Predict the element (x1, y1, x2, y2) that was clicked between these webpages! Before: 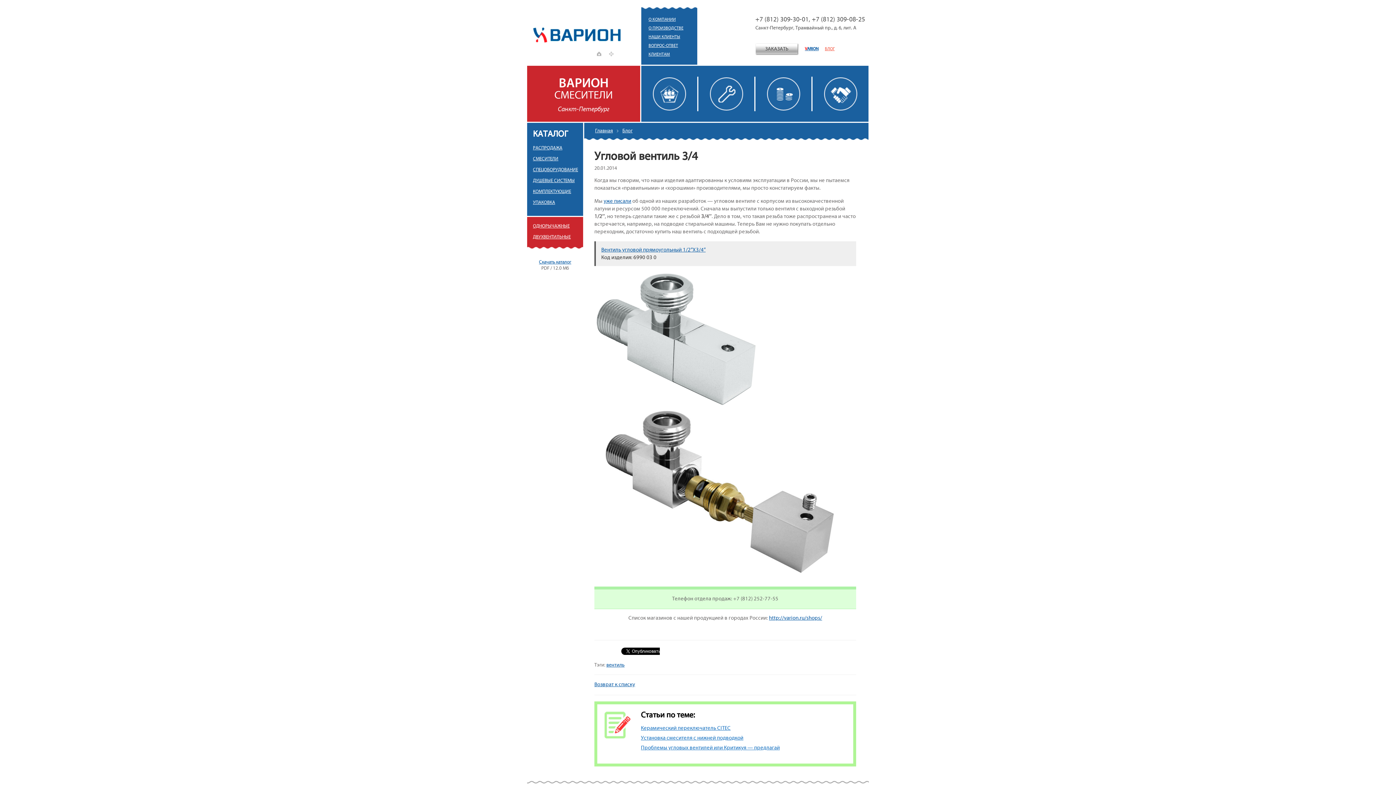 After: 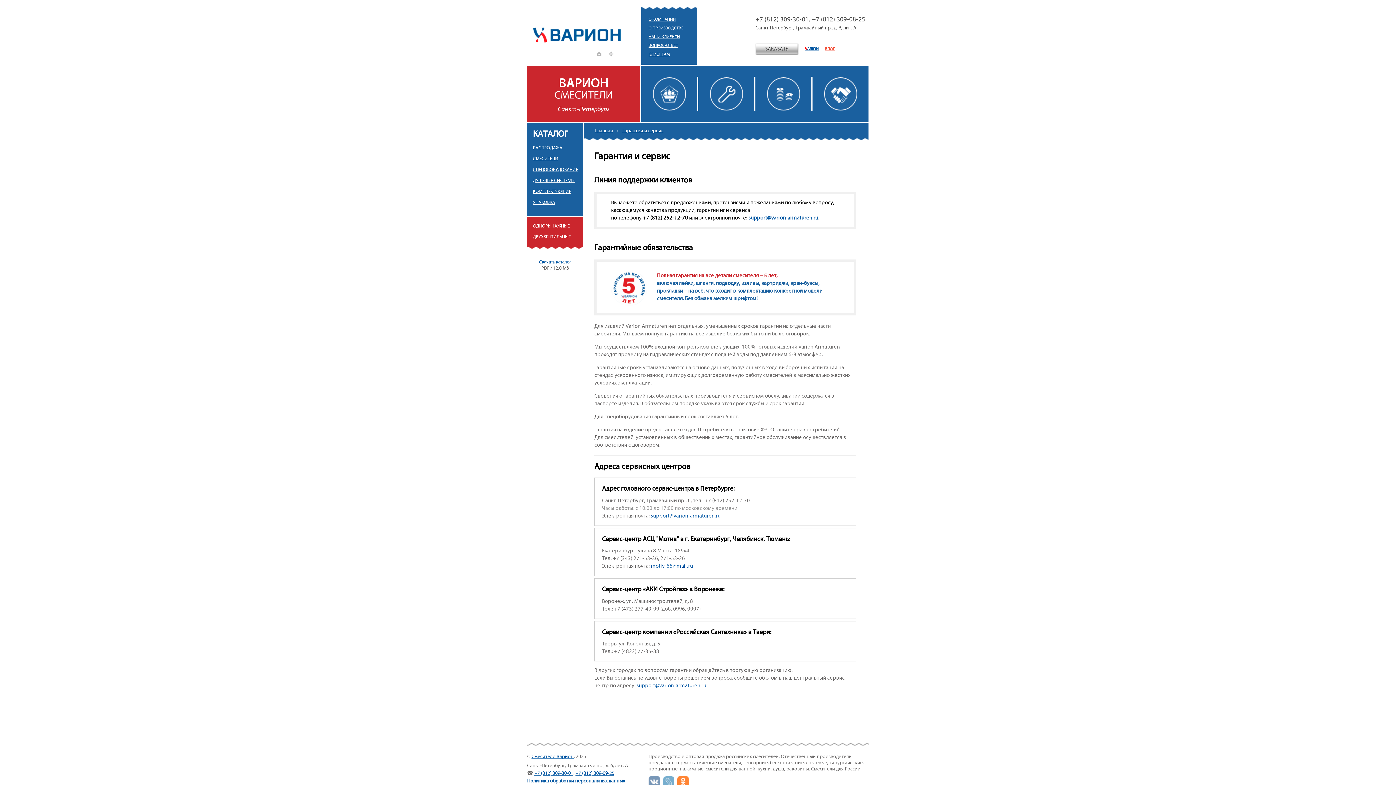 Action: bbox: (698, 65, 754, 121)